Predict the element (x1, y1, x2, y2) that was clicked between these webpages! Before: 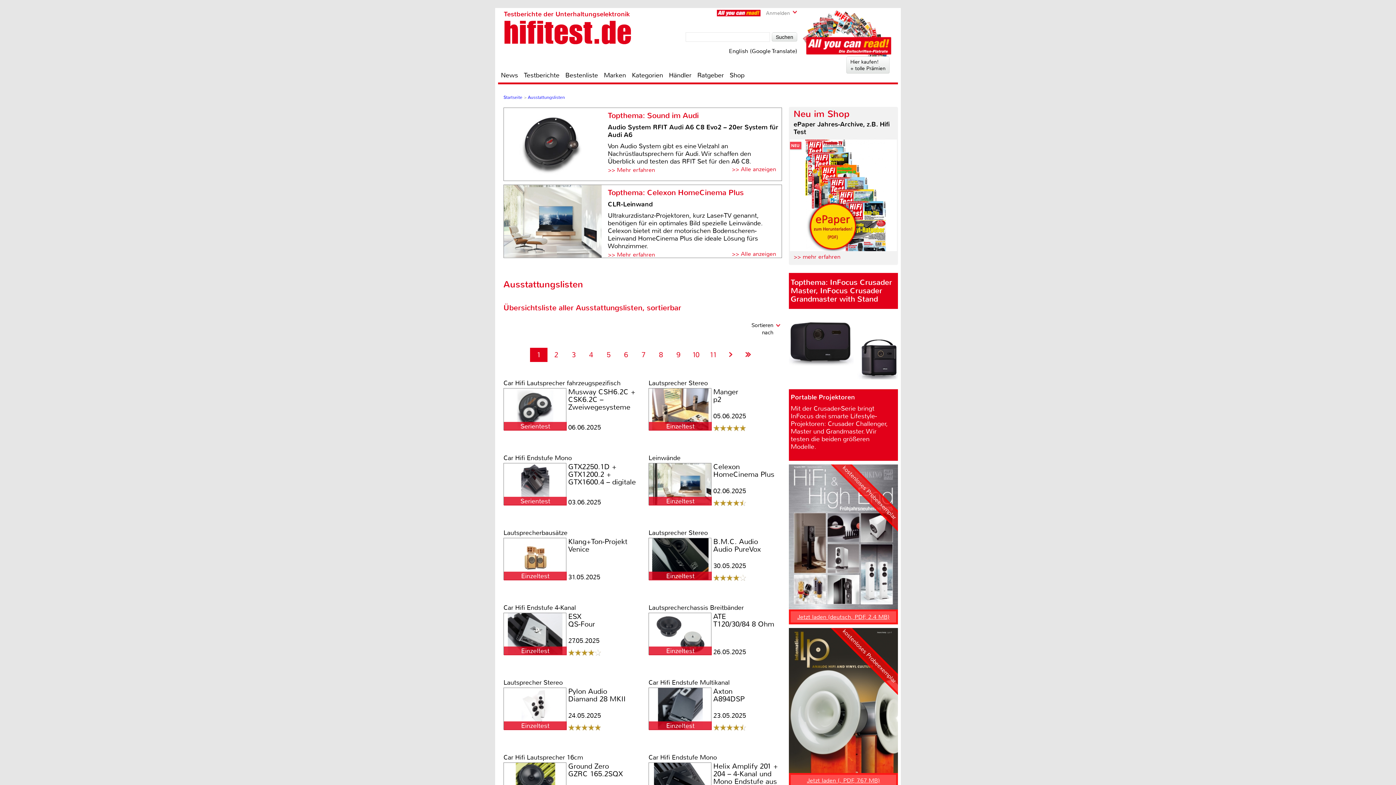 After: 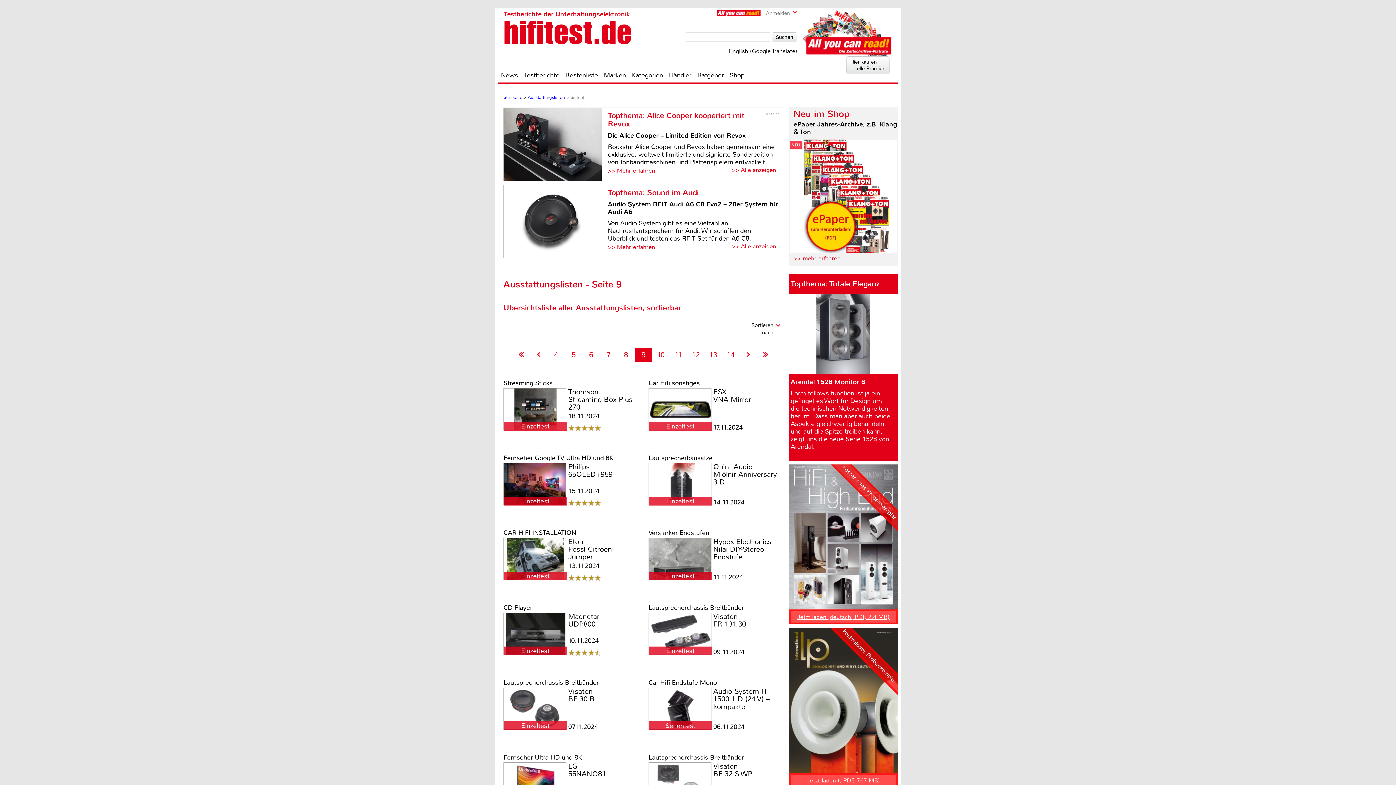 Action: bbox: (676, 350, 680, 359) label: 9